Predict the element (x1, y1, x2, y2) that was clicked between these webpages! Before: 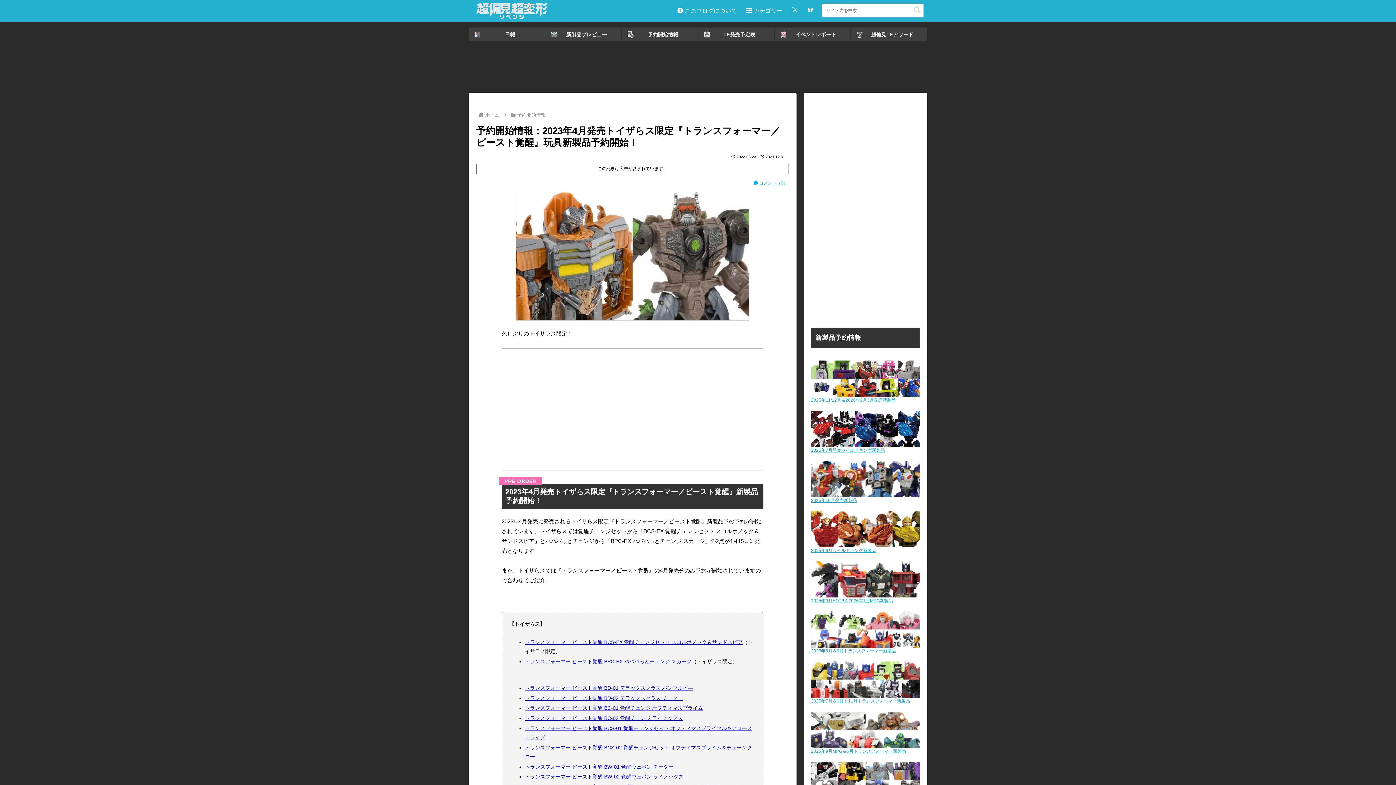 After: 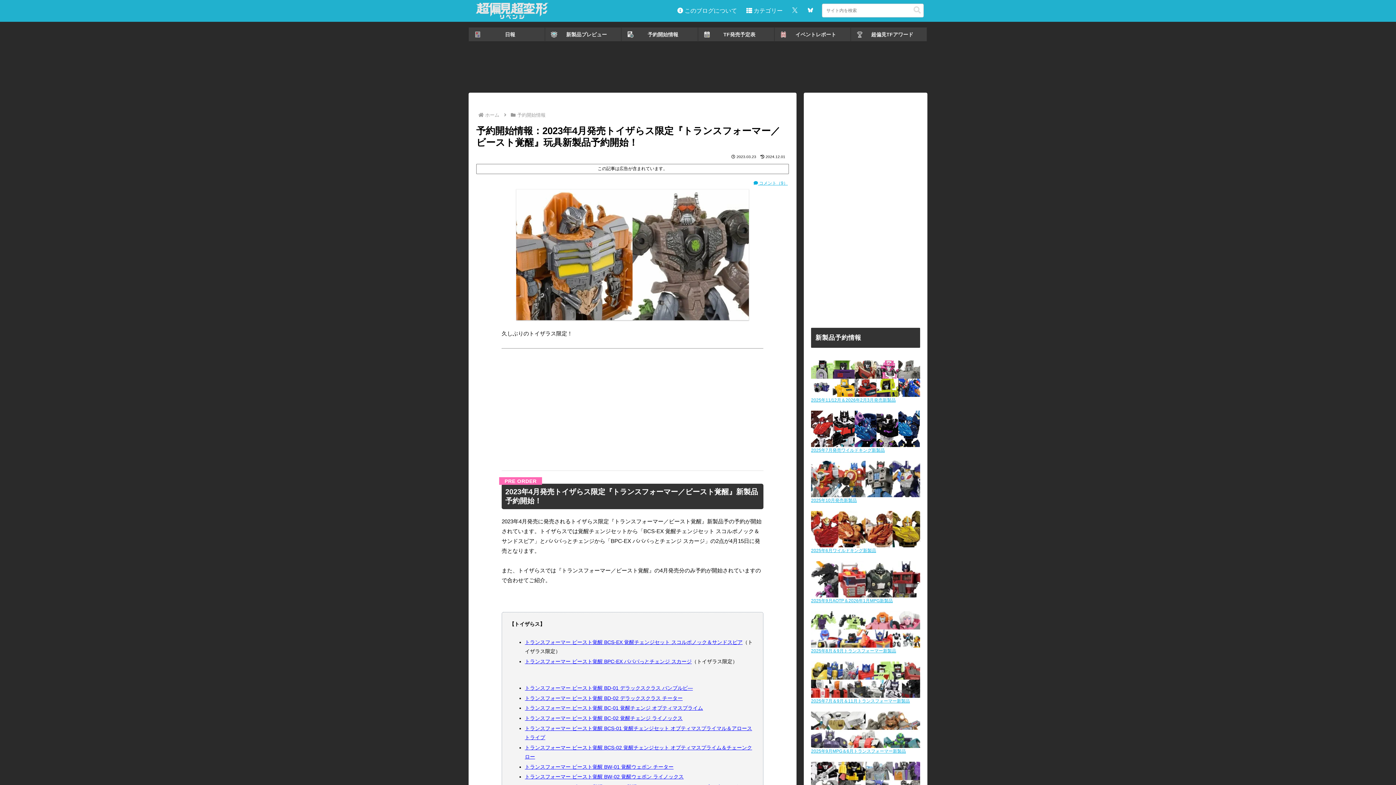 Action: label: トランスフォーマー ビースト覚醒 BCS-EX 覚醒チェンジセット スコルポノック＆サンドスピア bbox: (525, 639, 742, 645)